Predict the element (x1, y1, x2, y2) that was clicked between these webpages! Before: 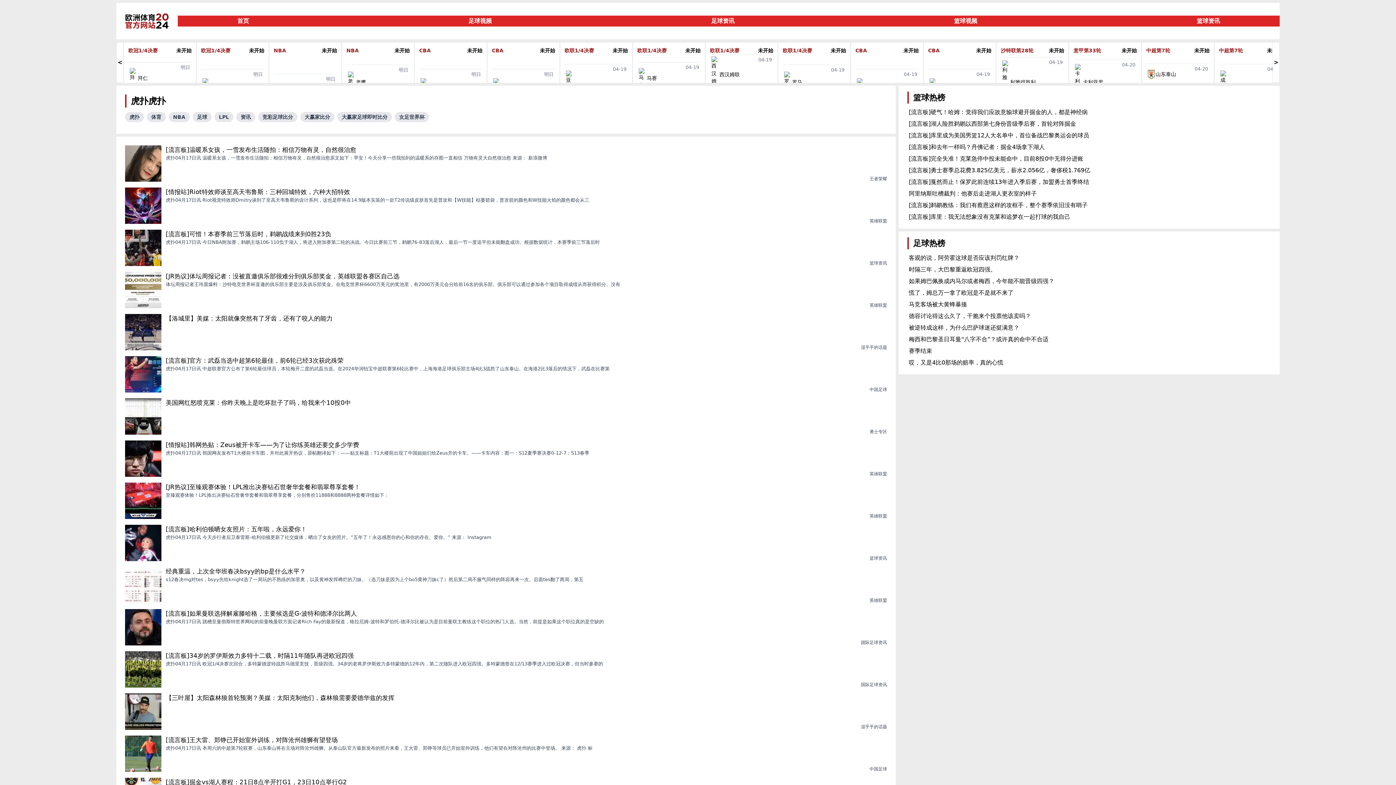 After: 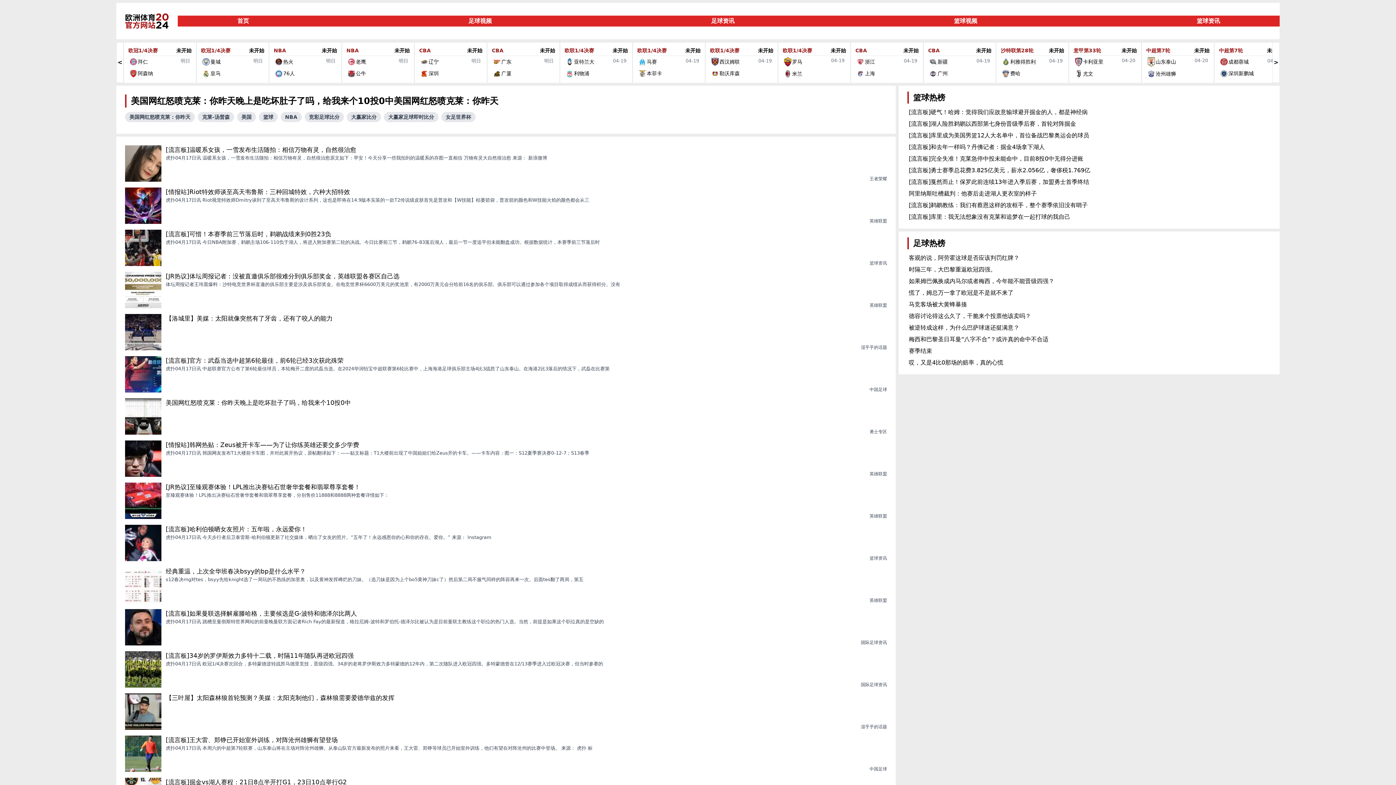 Action: label: 美国网红怒喷克莱：你昨天晚上是吃坏肚子了吗，给我来个10投0中

勇士专区 bbox: (161, 398, 887, 434)